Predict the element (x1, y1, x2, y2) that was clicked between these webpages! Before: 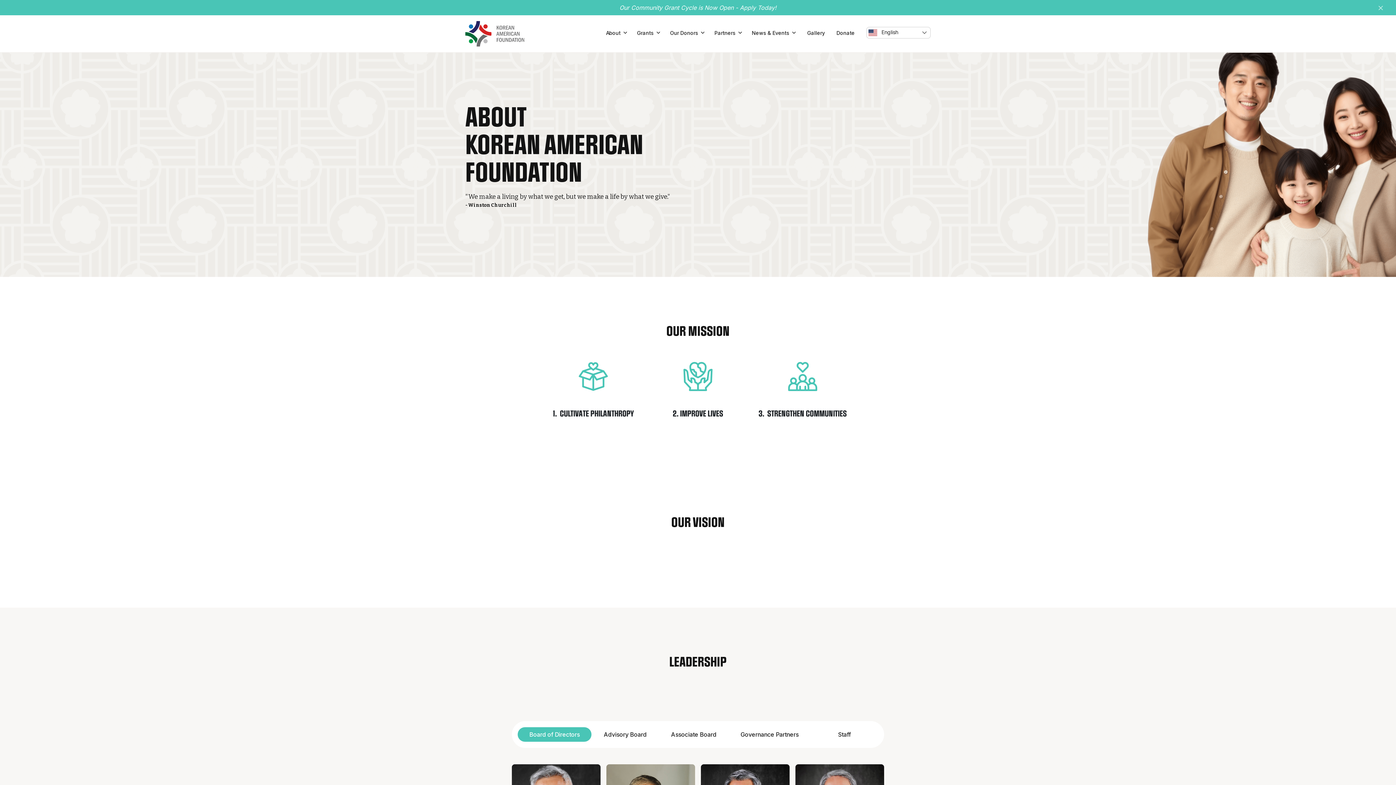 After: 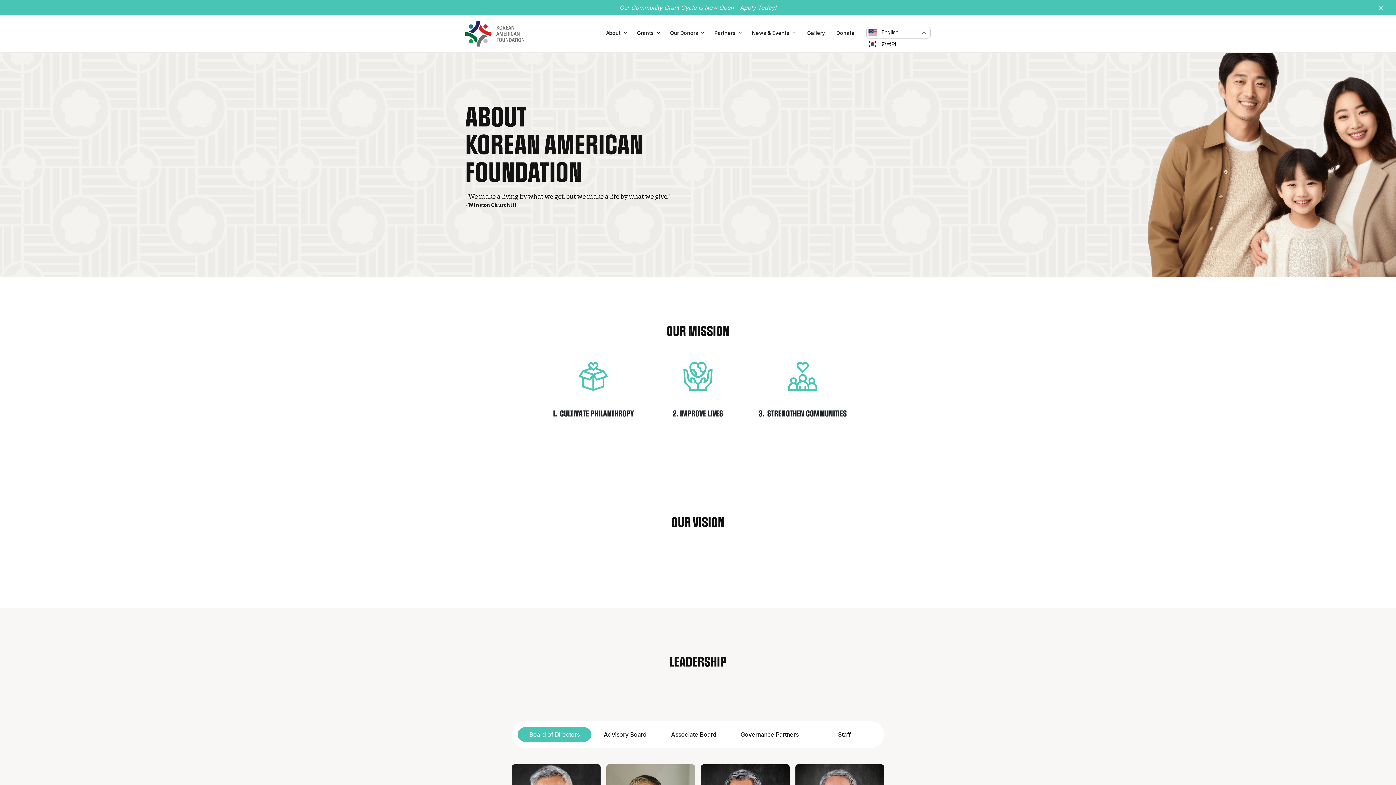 Action: bbox: (866, 27, 930, 38) label:  English